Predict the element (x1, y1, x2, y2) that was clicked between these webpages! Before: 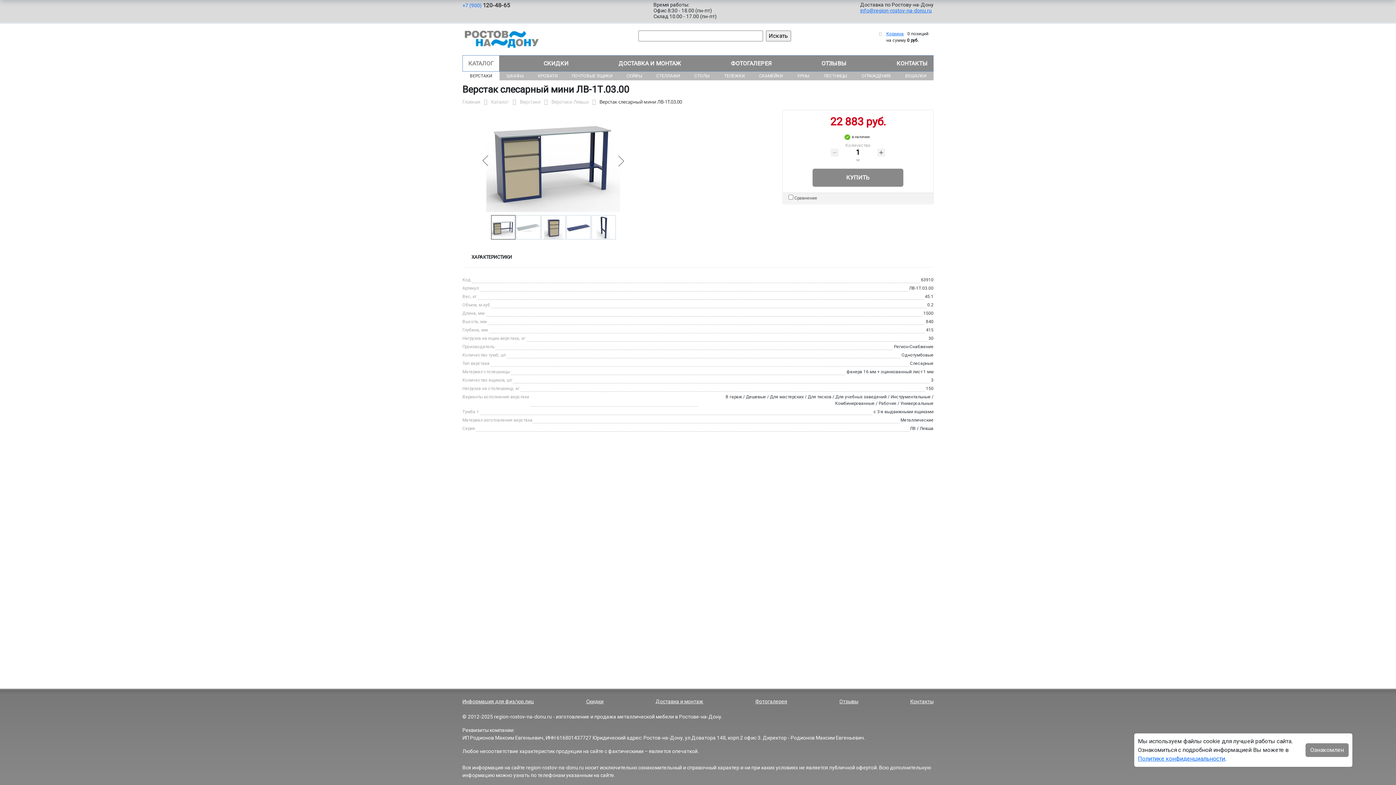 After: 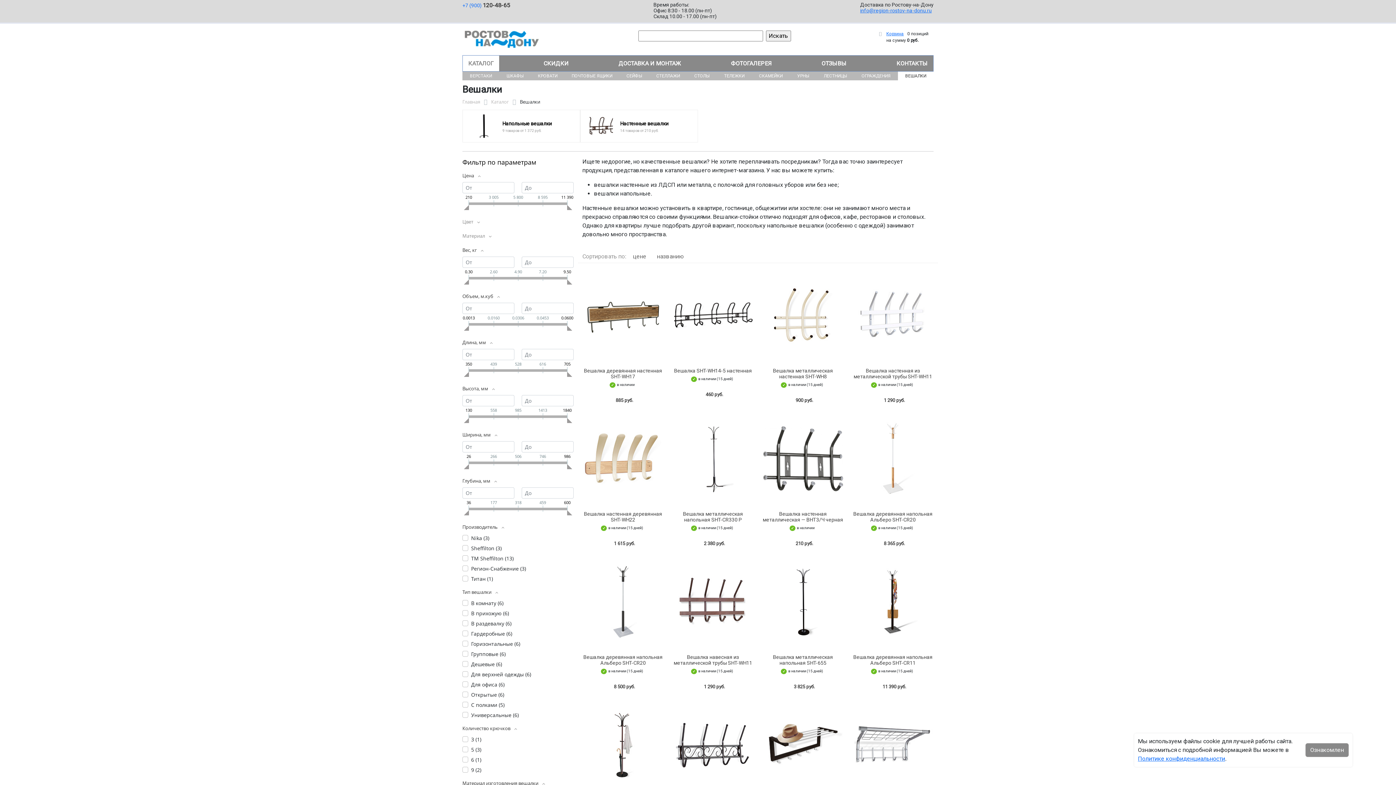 Action: bbox: (898, 71, 933, 80) label: ВЕШАЛКИ